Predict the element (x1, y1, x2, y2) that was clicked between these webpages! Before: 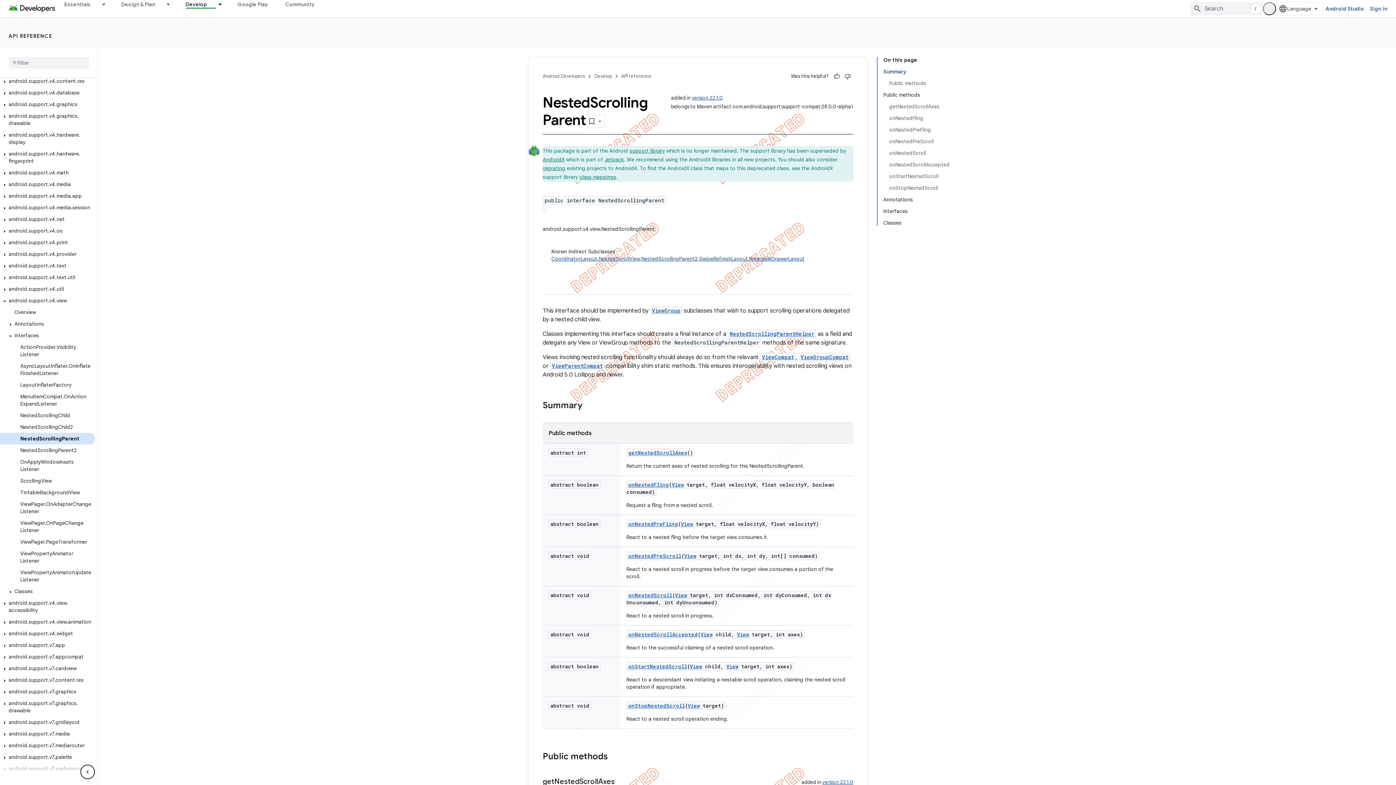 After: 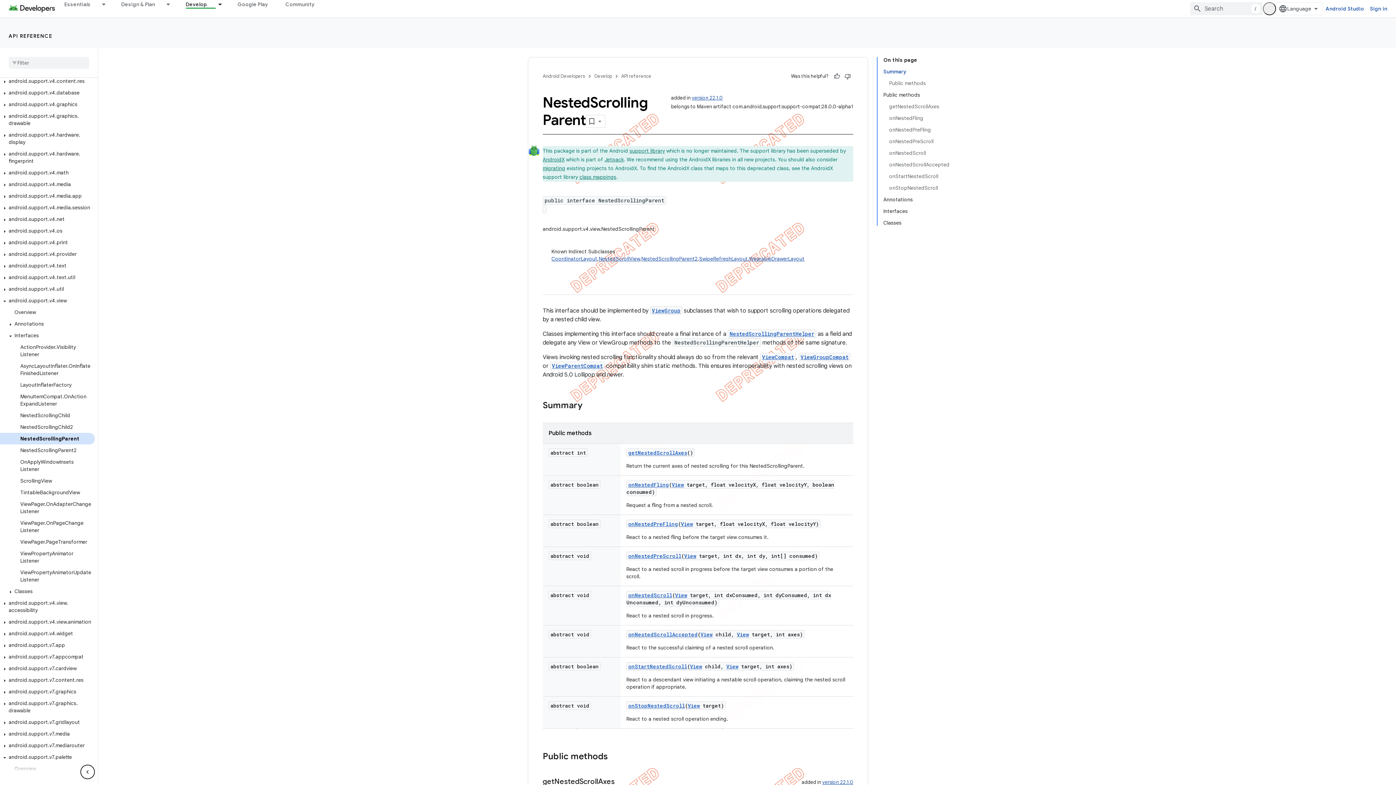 Action: bbox: (0, 754, 9, 761)